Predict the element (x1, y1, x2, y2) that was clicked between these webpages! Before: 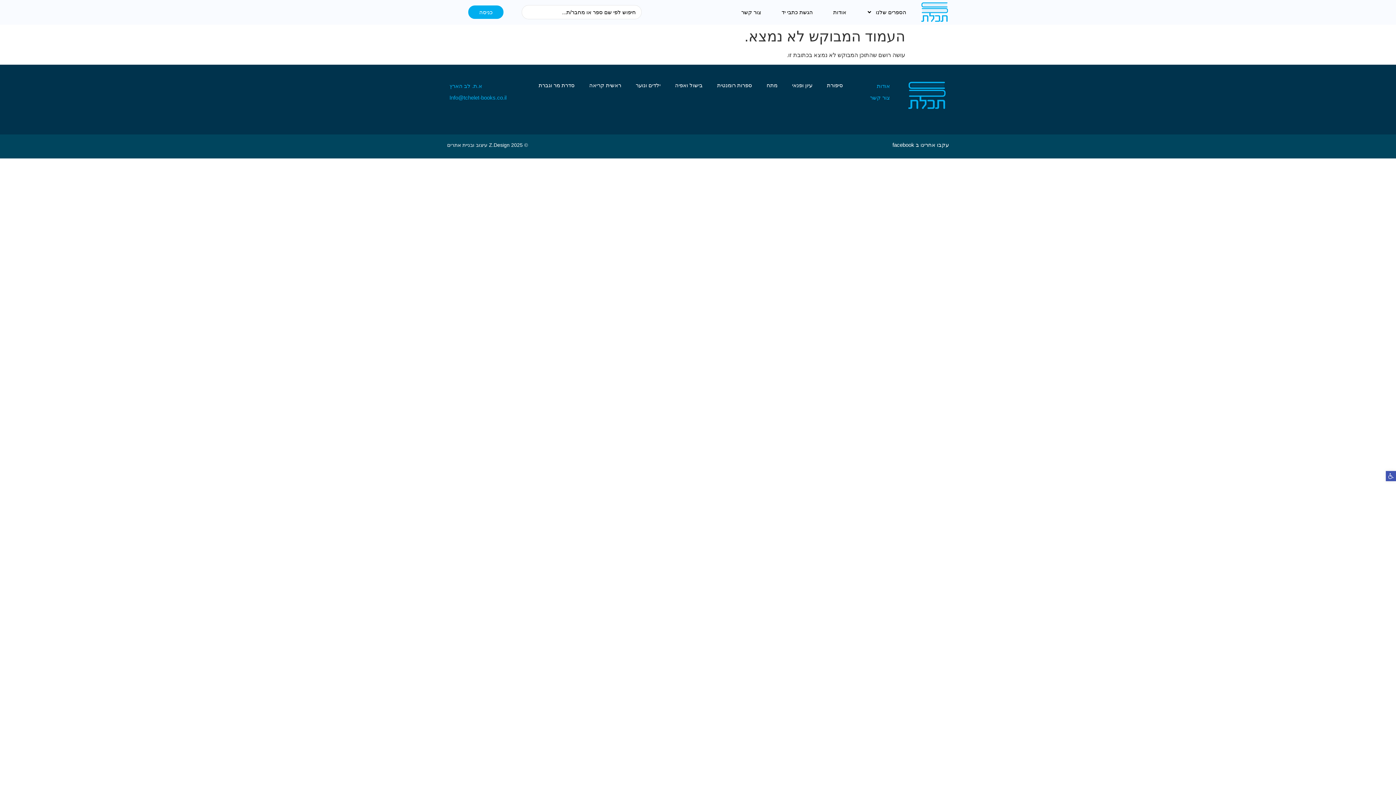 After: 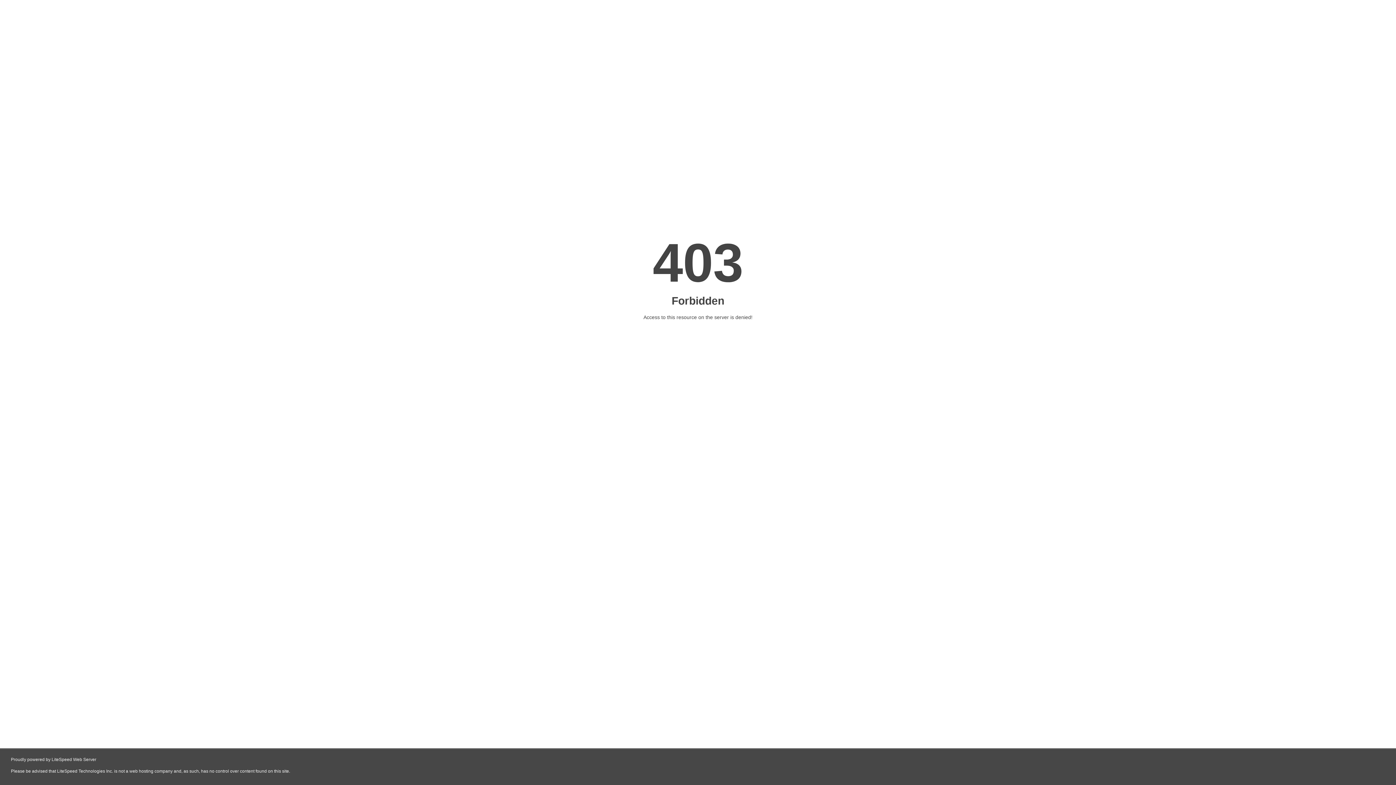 Action: bbox: (447, 141, 528, 148) label: © 2025 Z.Design עיצוב ובניית אתרים